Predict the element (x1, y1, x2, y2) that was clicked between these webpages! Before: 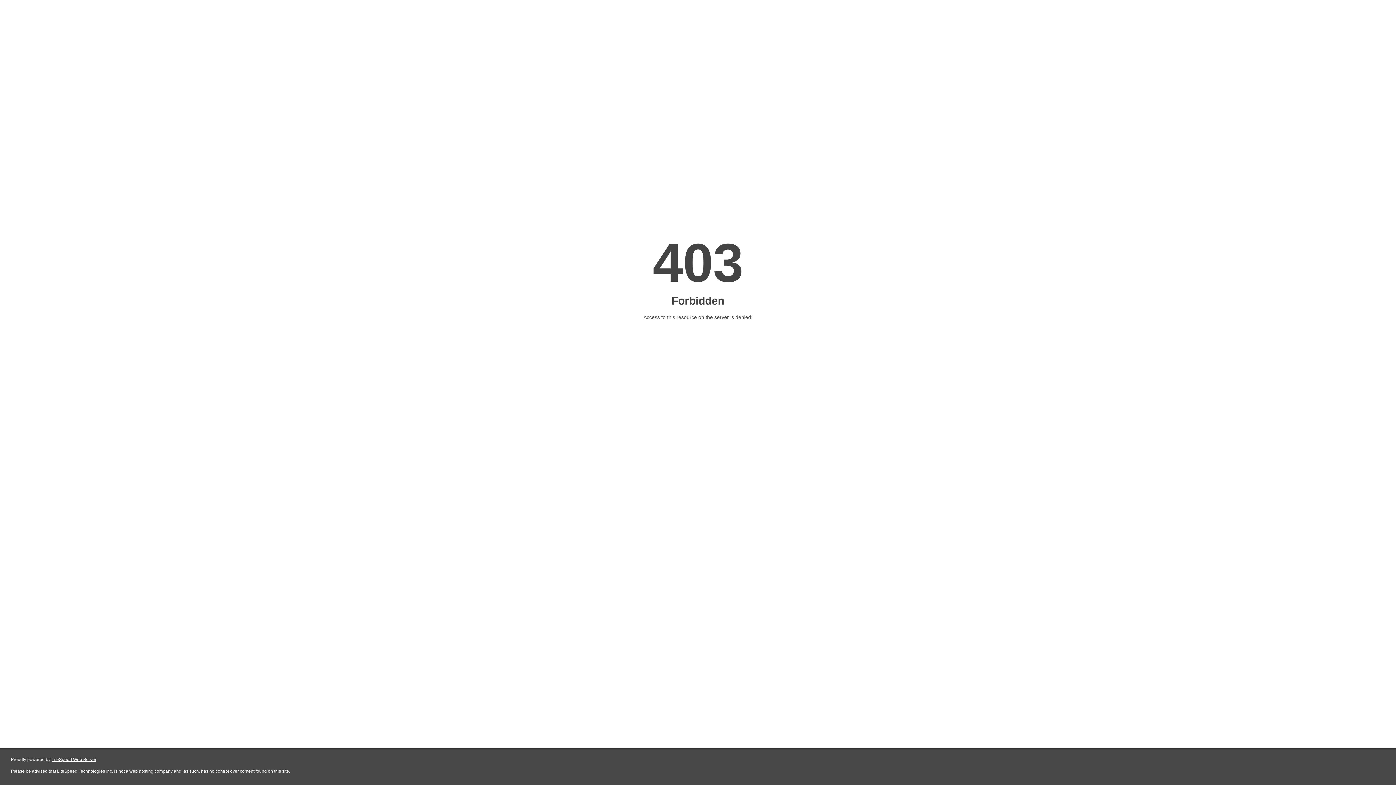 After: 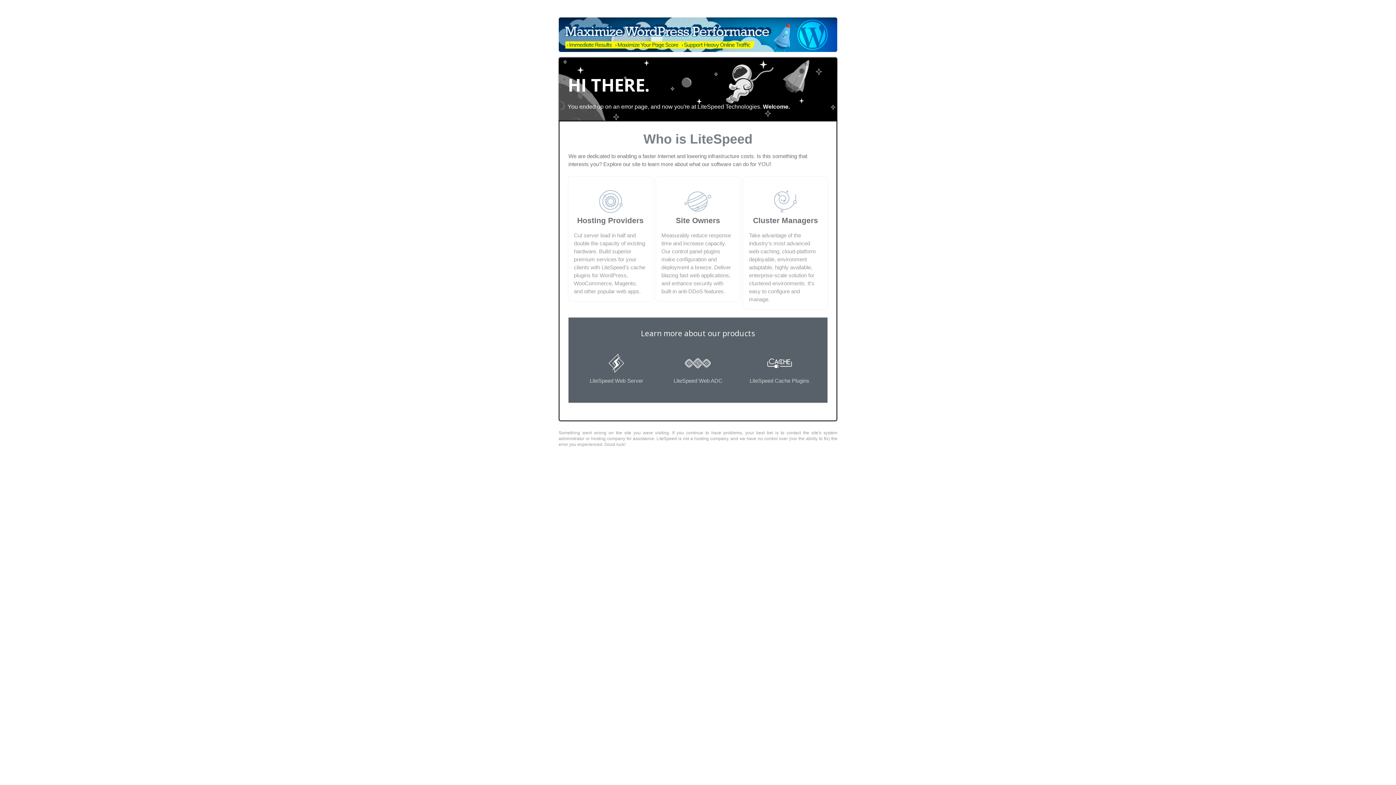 Action: label: LiteSpeed Web Server bbox: (51, 757, 96, 762)